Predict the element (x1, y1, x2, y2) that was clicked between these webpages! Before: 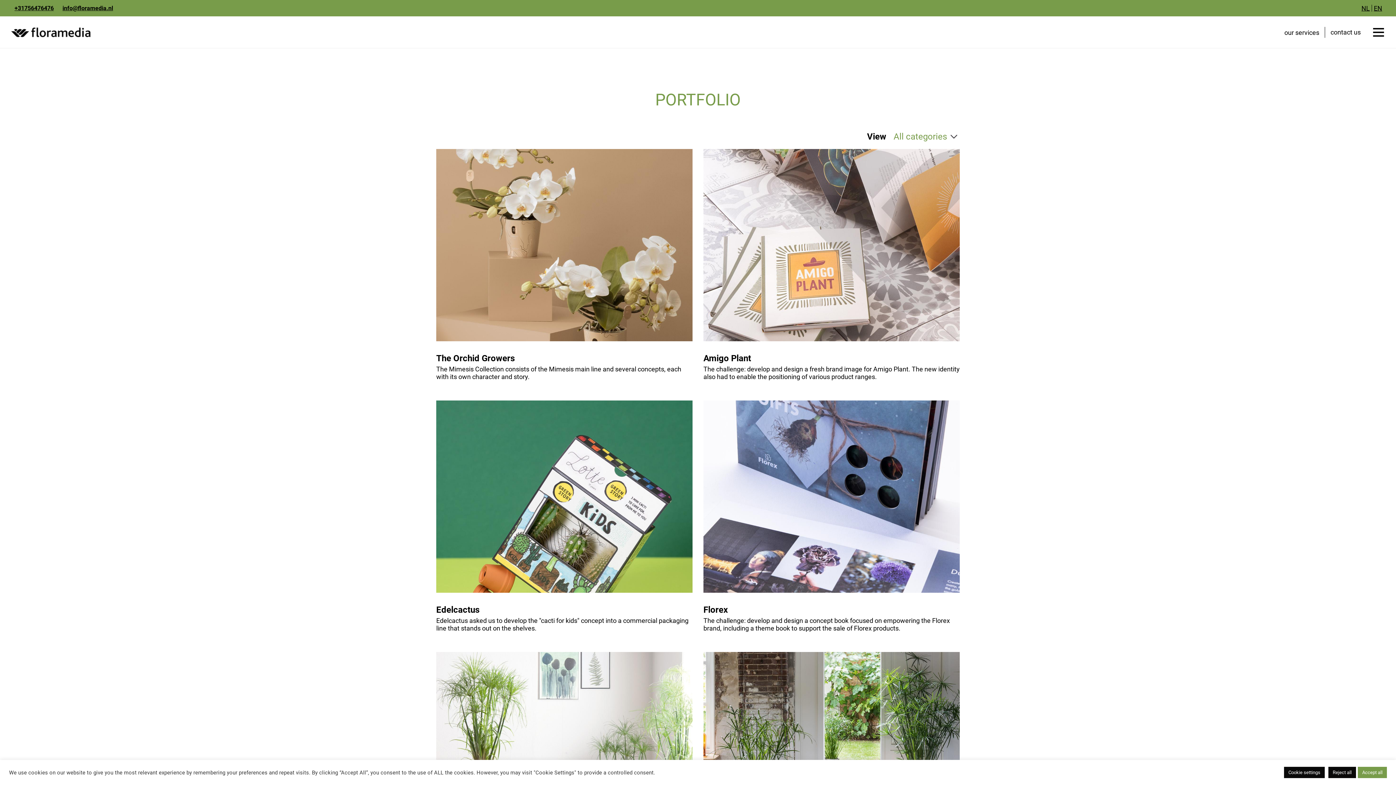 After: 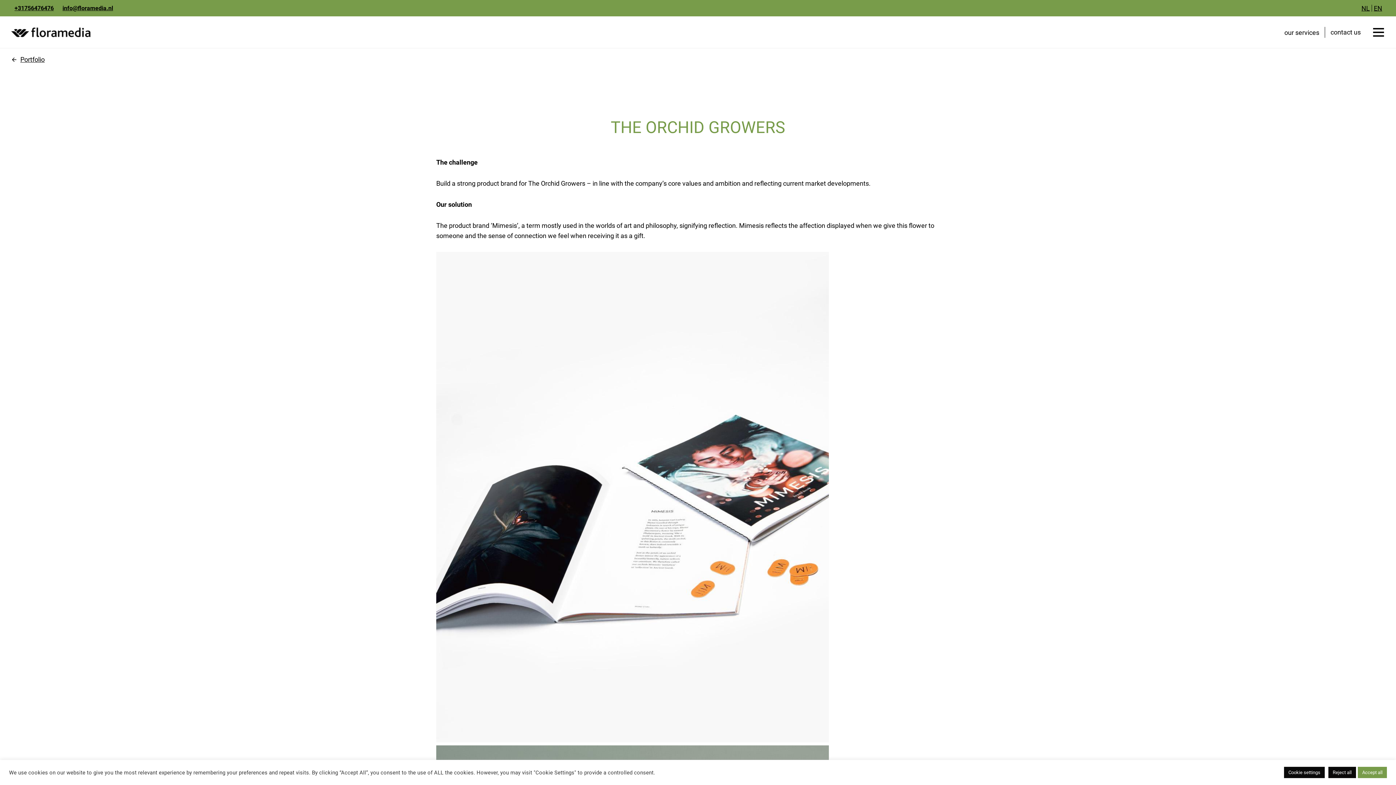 Action: bbox: (436, 353, 514, 363) label: The Orchid Growers